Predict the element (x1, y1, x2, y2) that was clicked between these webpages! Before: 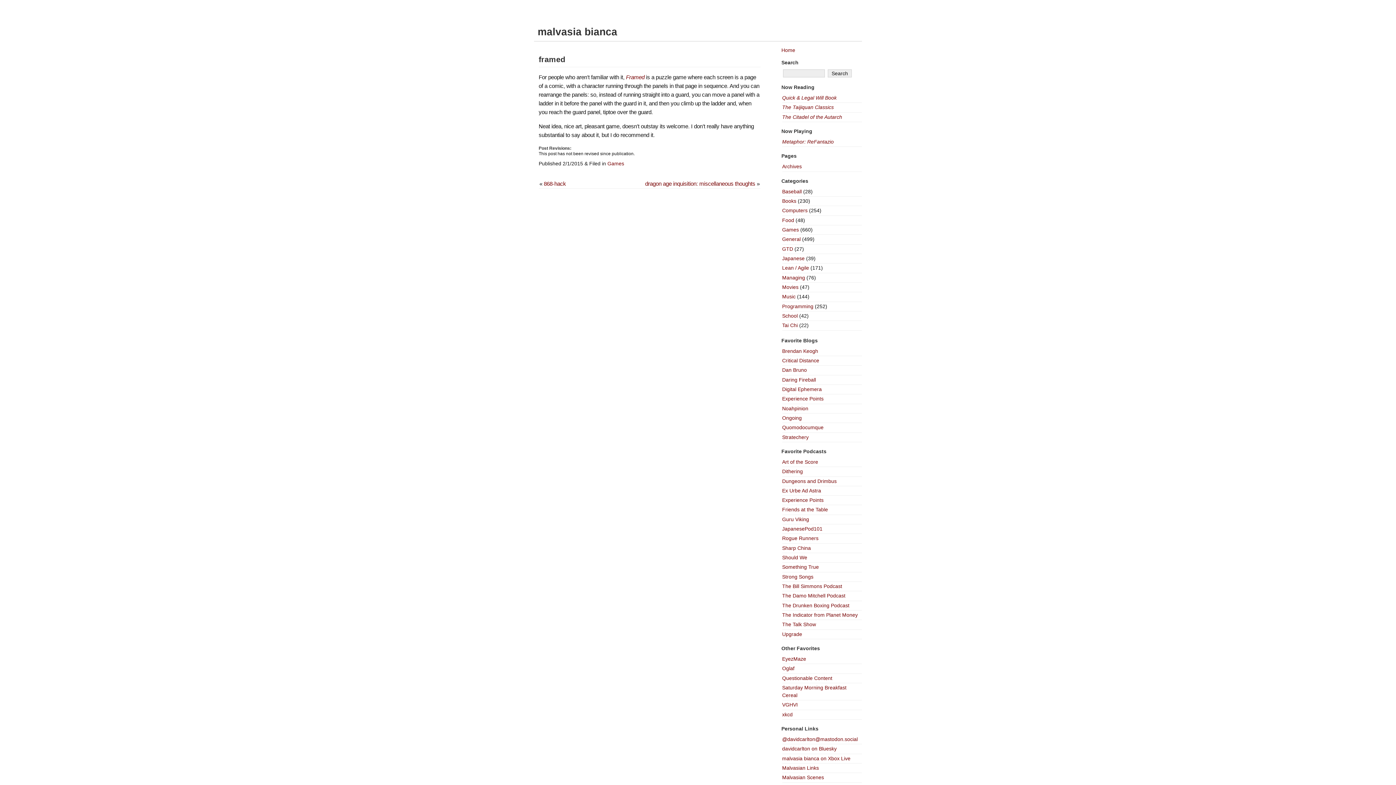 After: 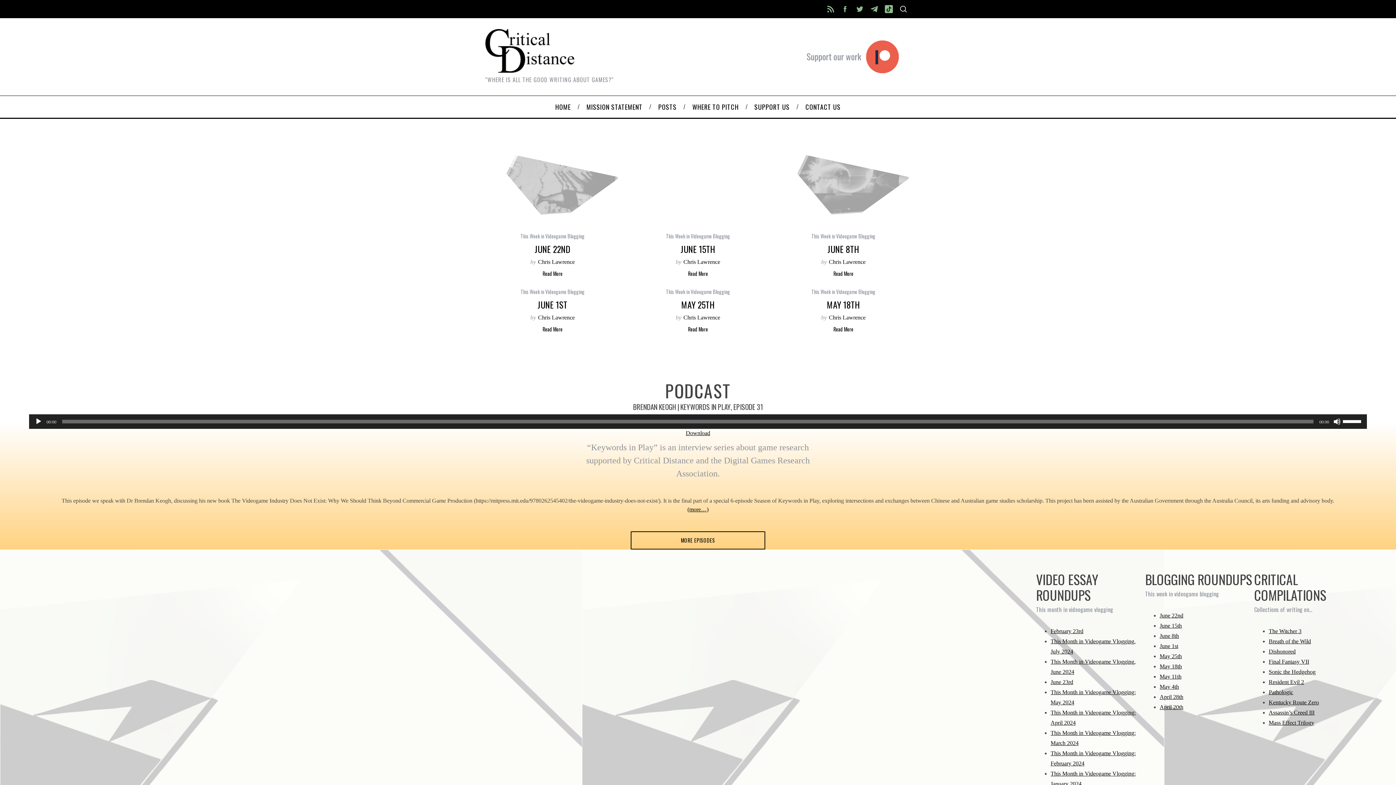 Action: bbox: (782, 357, 819, 363) label: Critical Distance